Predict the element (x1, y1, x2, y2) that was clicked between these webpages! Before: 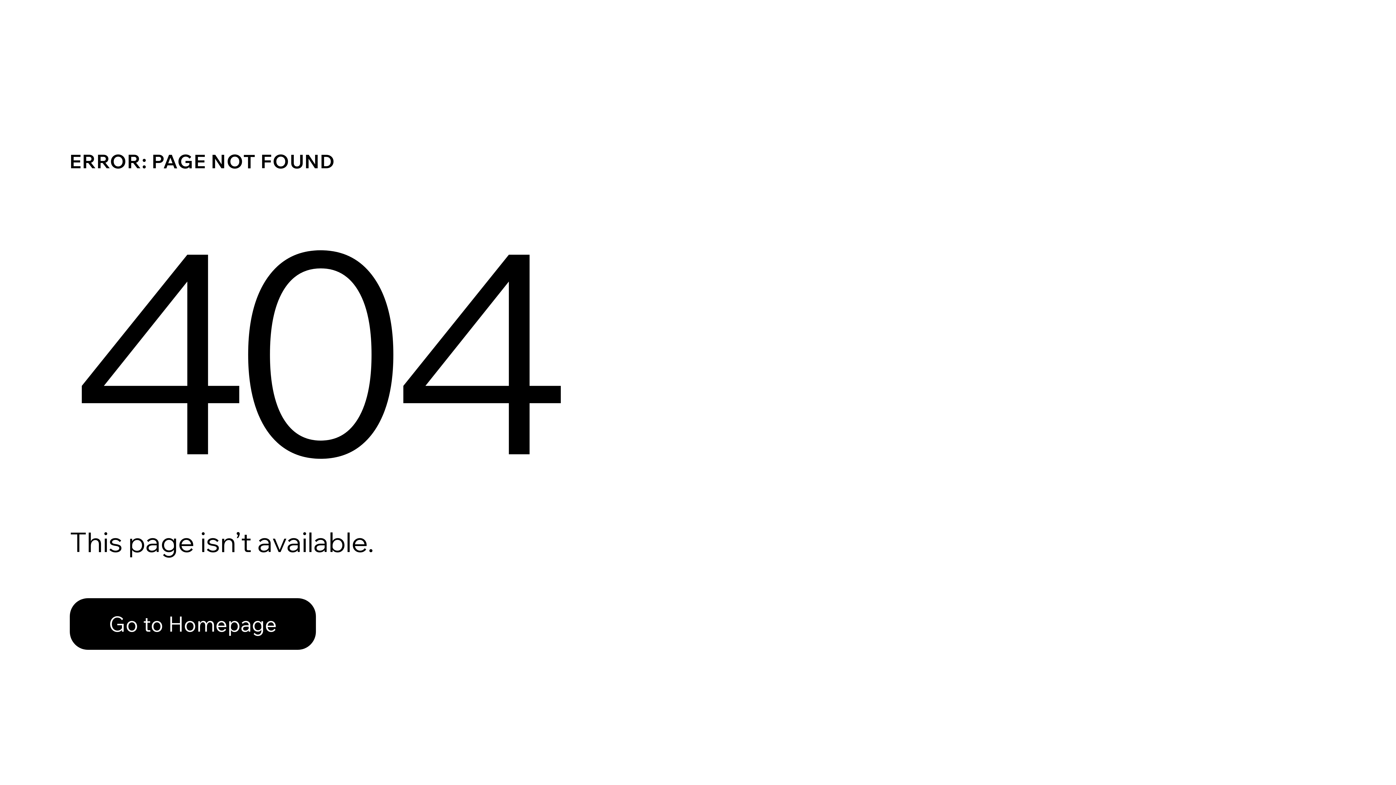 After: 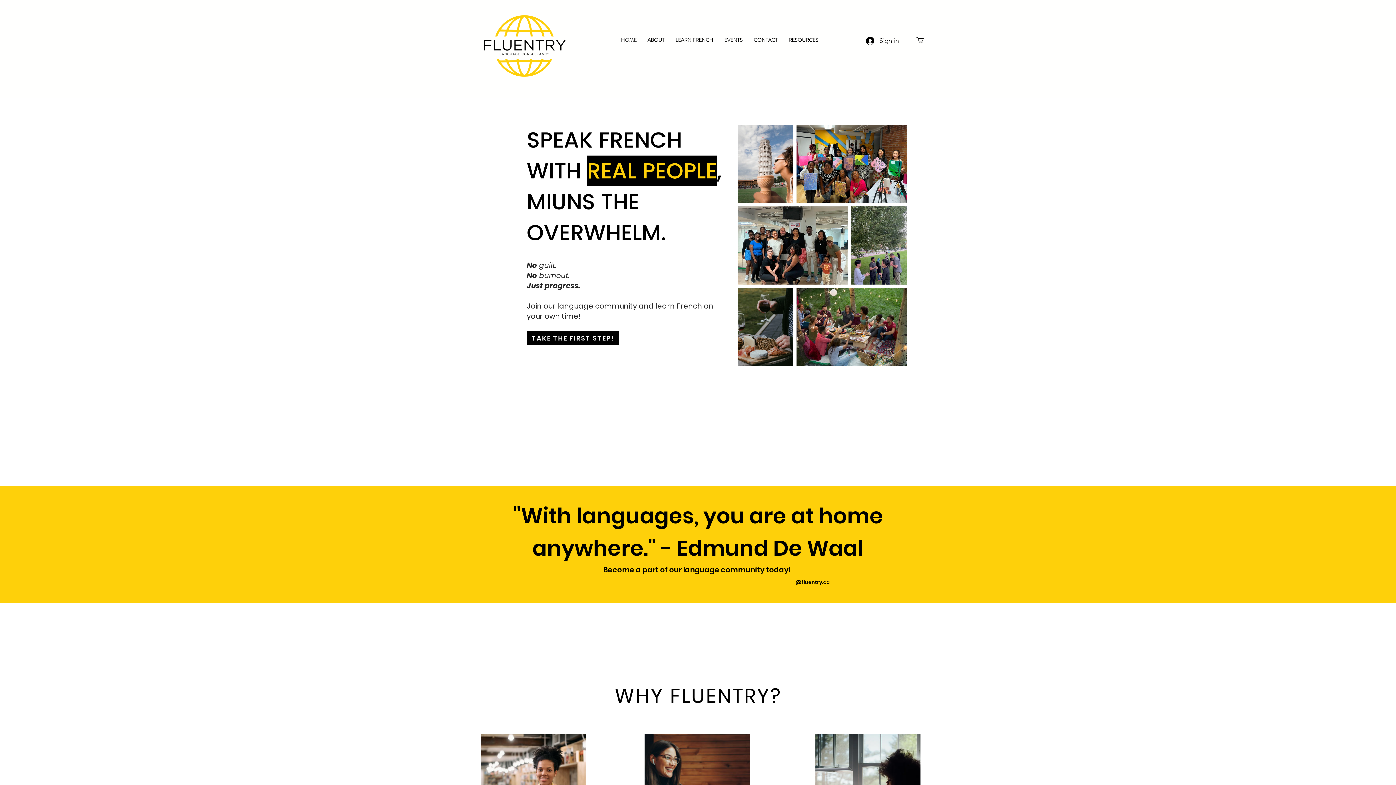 Action: label: Go to Homepage bbox: (69, 582, 768, 659)